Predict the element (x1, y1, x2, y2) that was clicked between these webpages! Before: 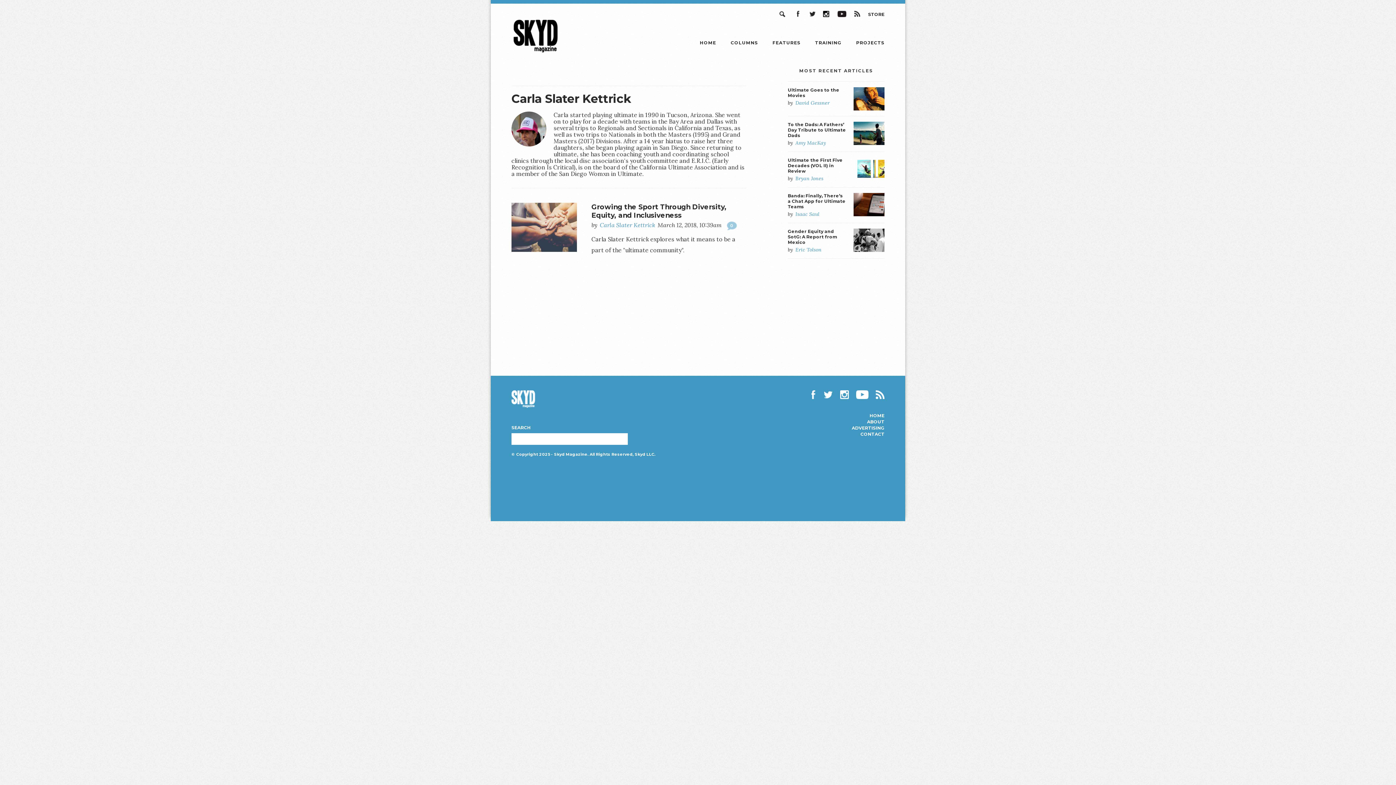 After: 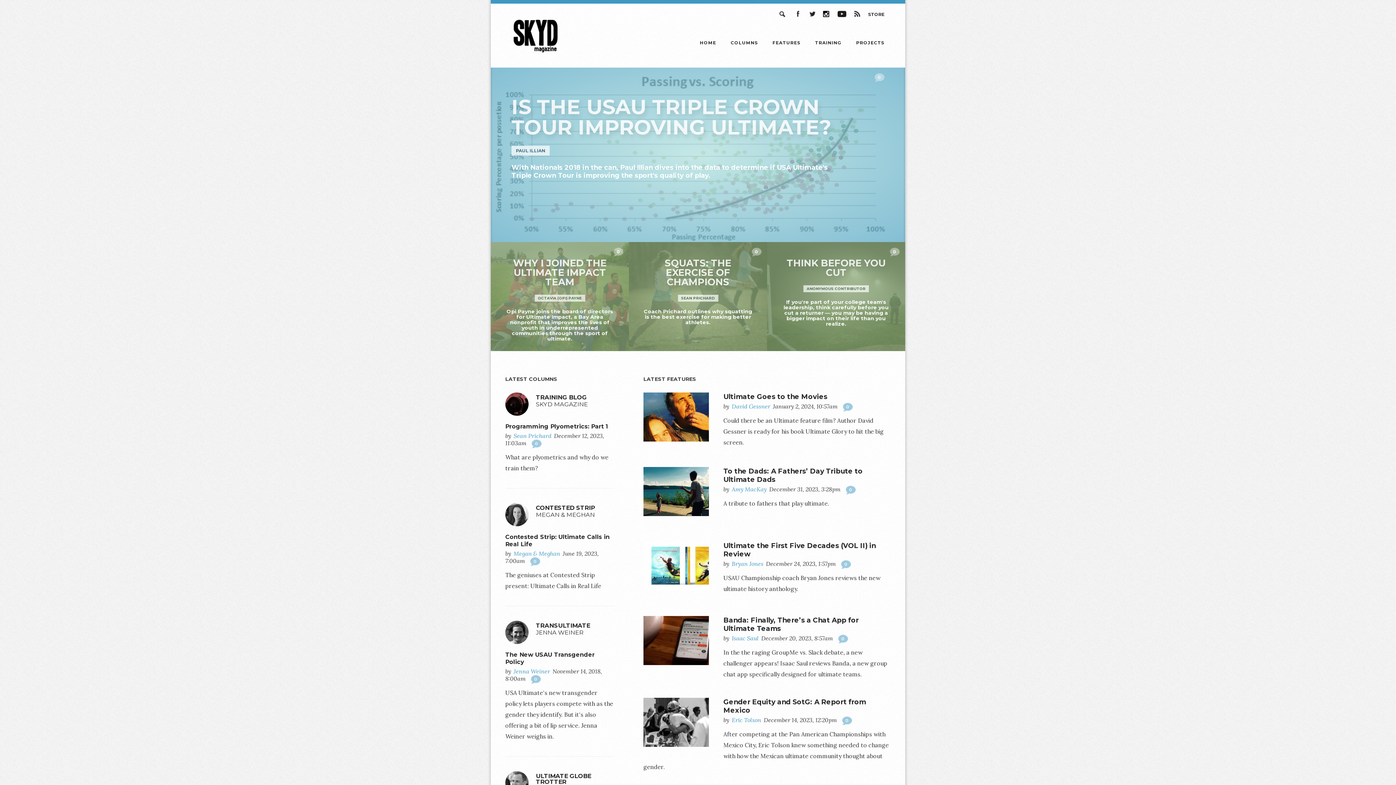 Action: label: Skyd Magazine bbox: (511, 18, 560, 53)